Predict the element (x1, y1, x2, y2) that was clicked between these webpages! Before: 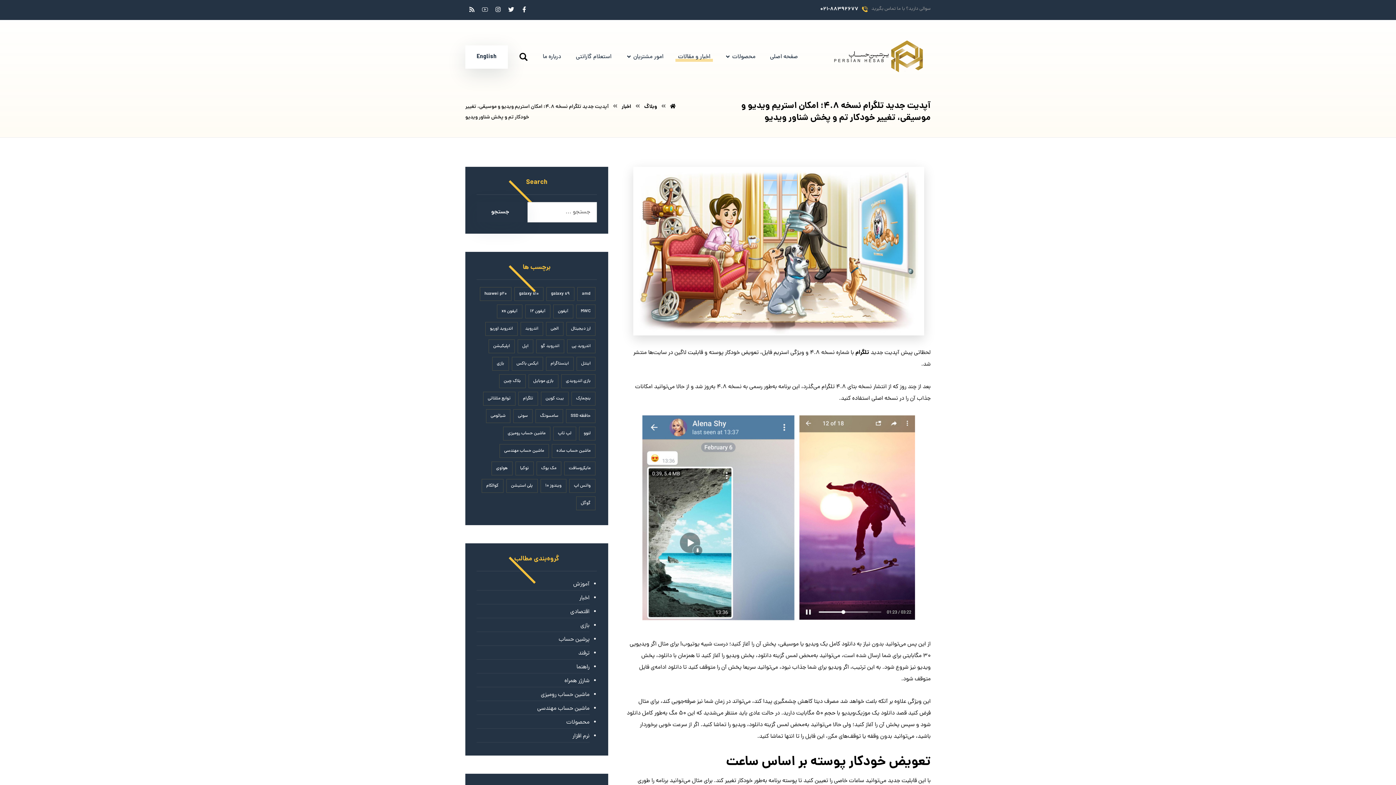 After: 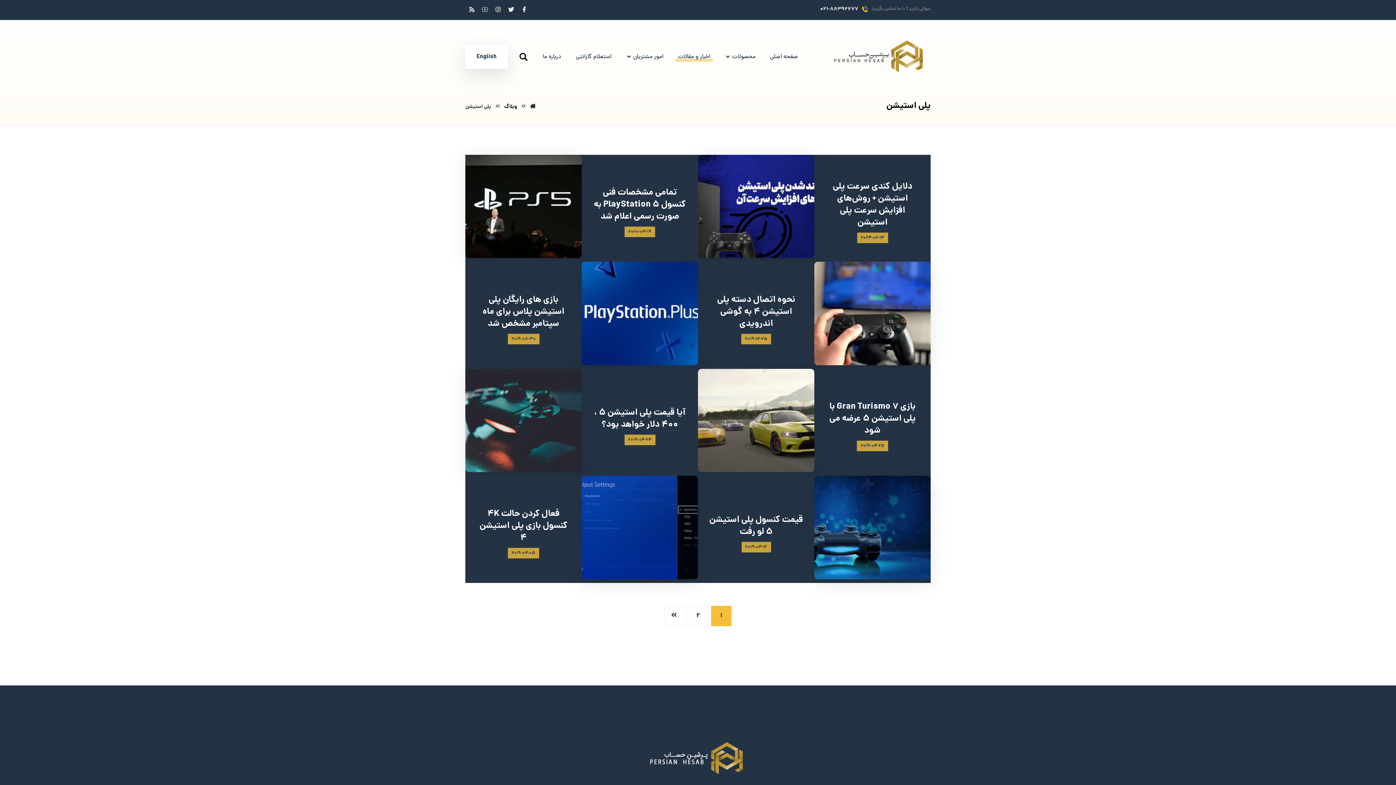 Action: bbox: (506, 479, 537, 493) label: پلی استیشن (13 مورد)